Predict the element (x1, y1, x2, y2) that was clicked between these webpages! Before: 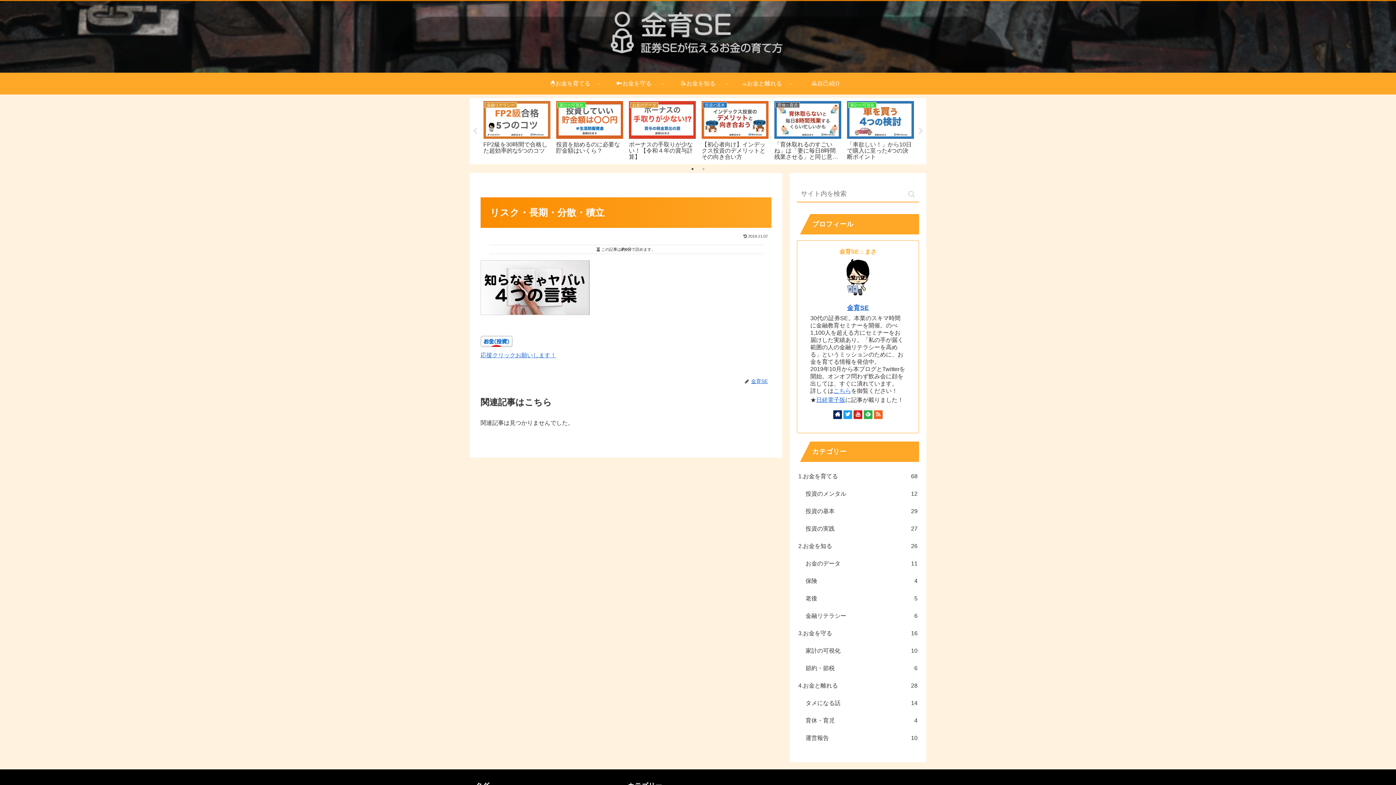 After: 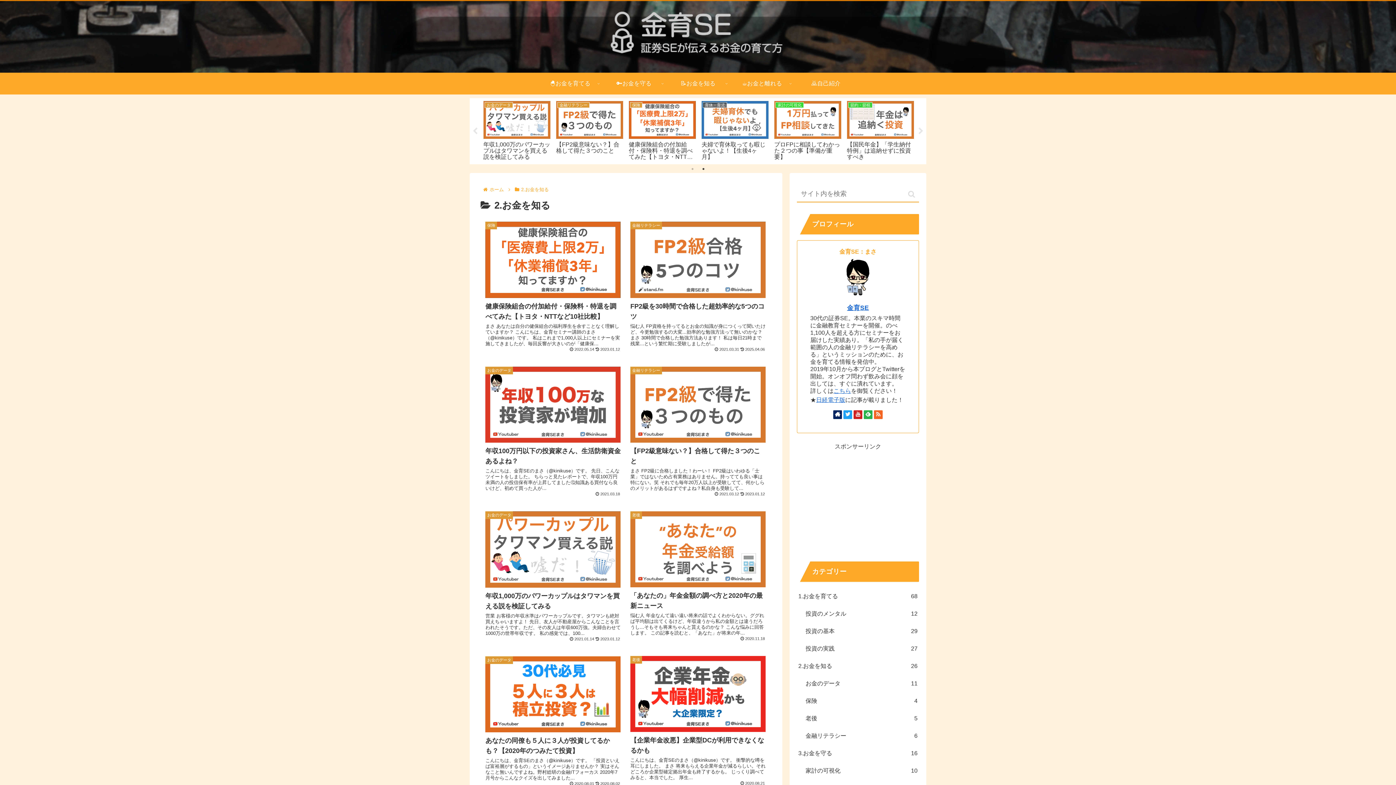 Action: label: 📝お金を知る bbox: (666, 72, 730, 94)